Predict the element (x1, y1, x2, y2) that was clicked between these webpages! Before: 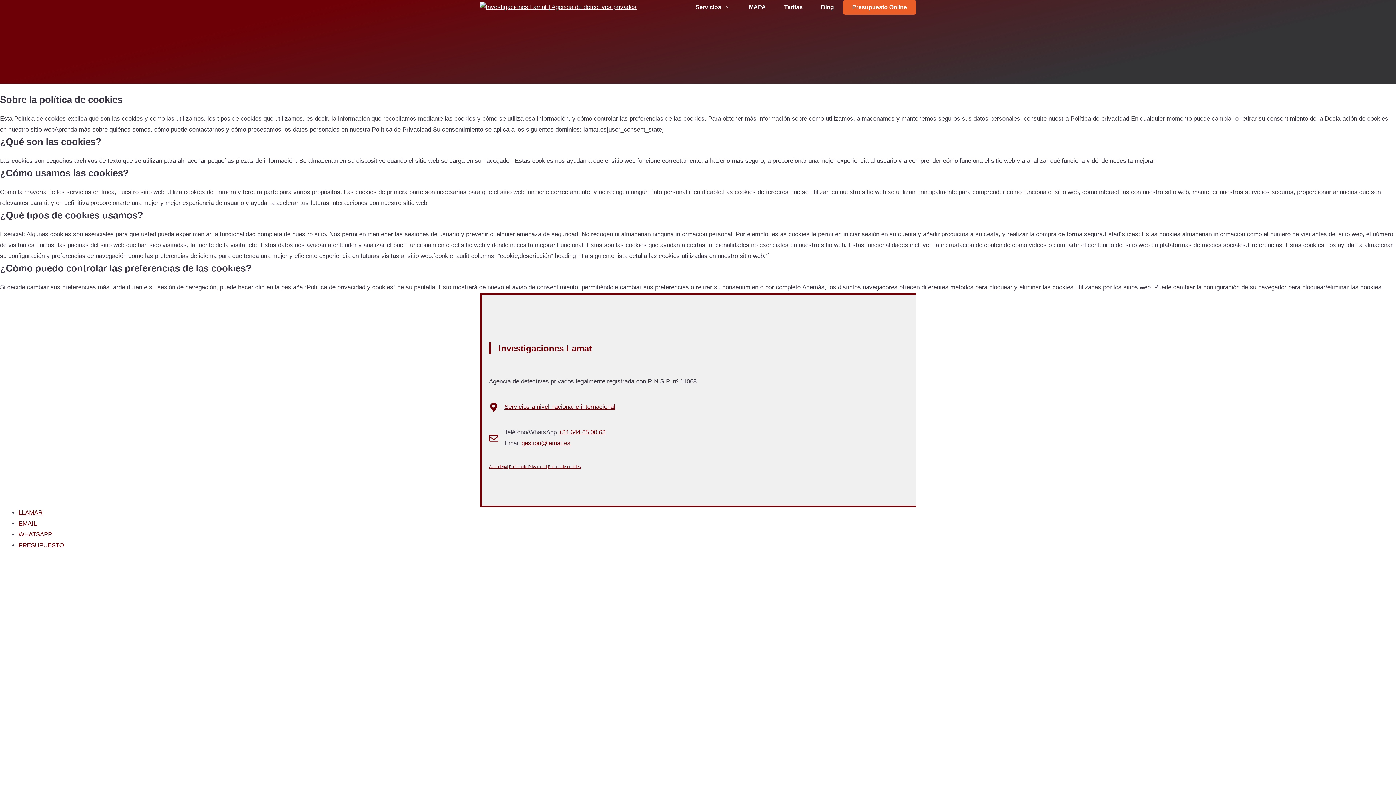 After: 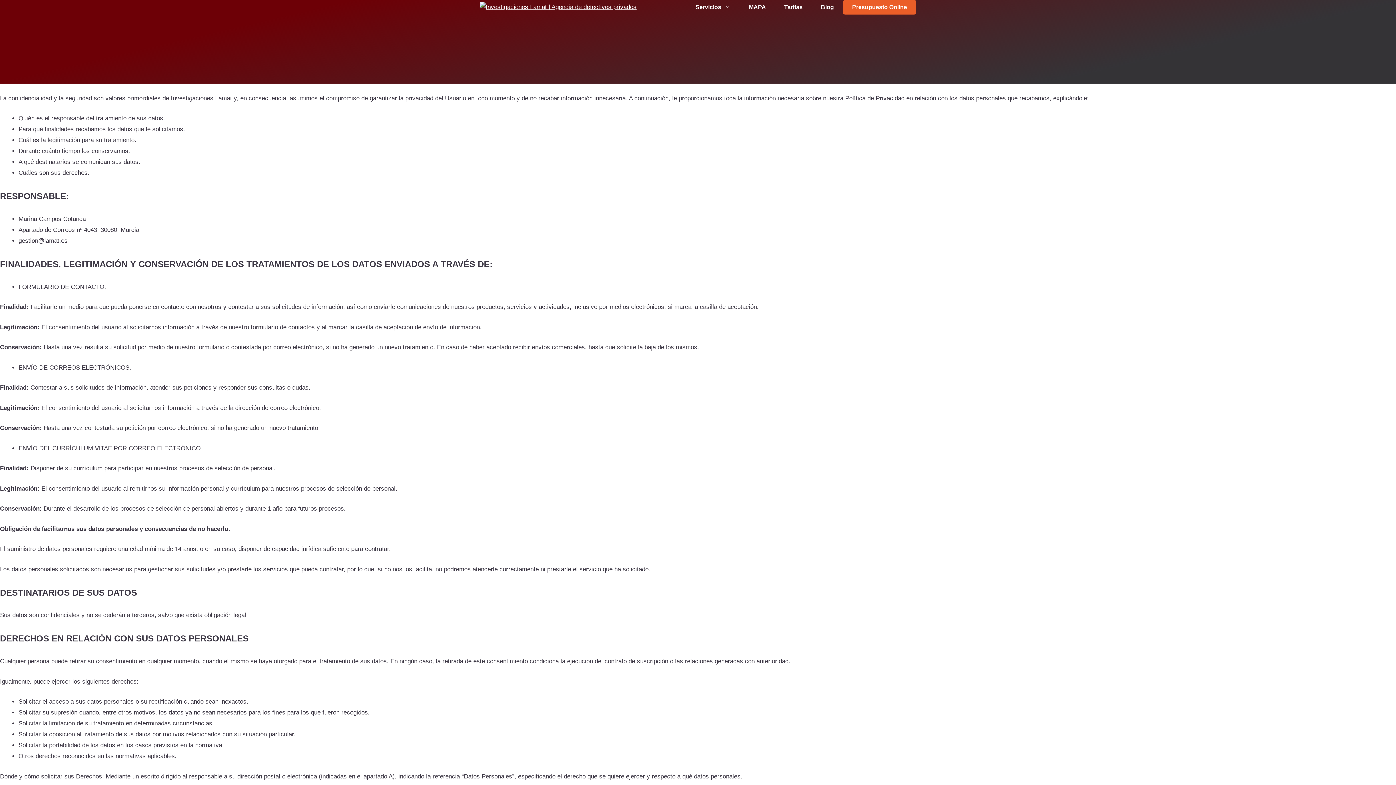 Action: label: Política de Privacidad bbox: (509, 464, 546, 469)